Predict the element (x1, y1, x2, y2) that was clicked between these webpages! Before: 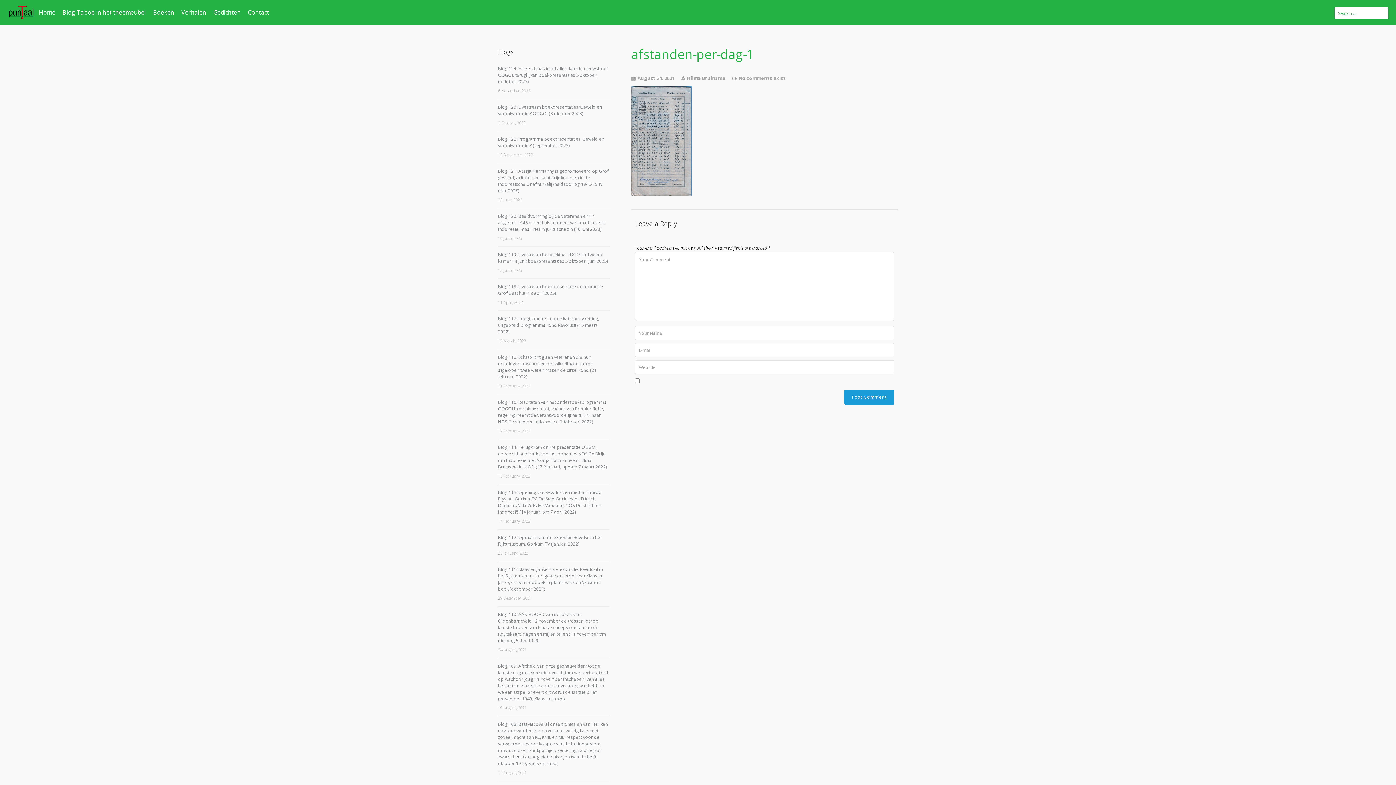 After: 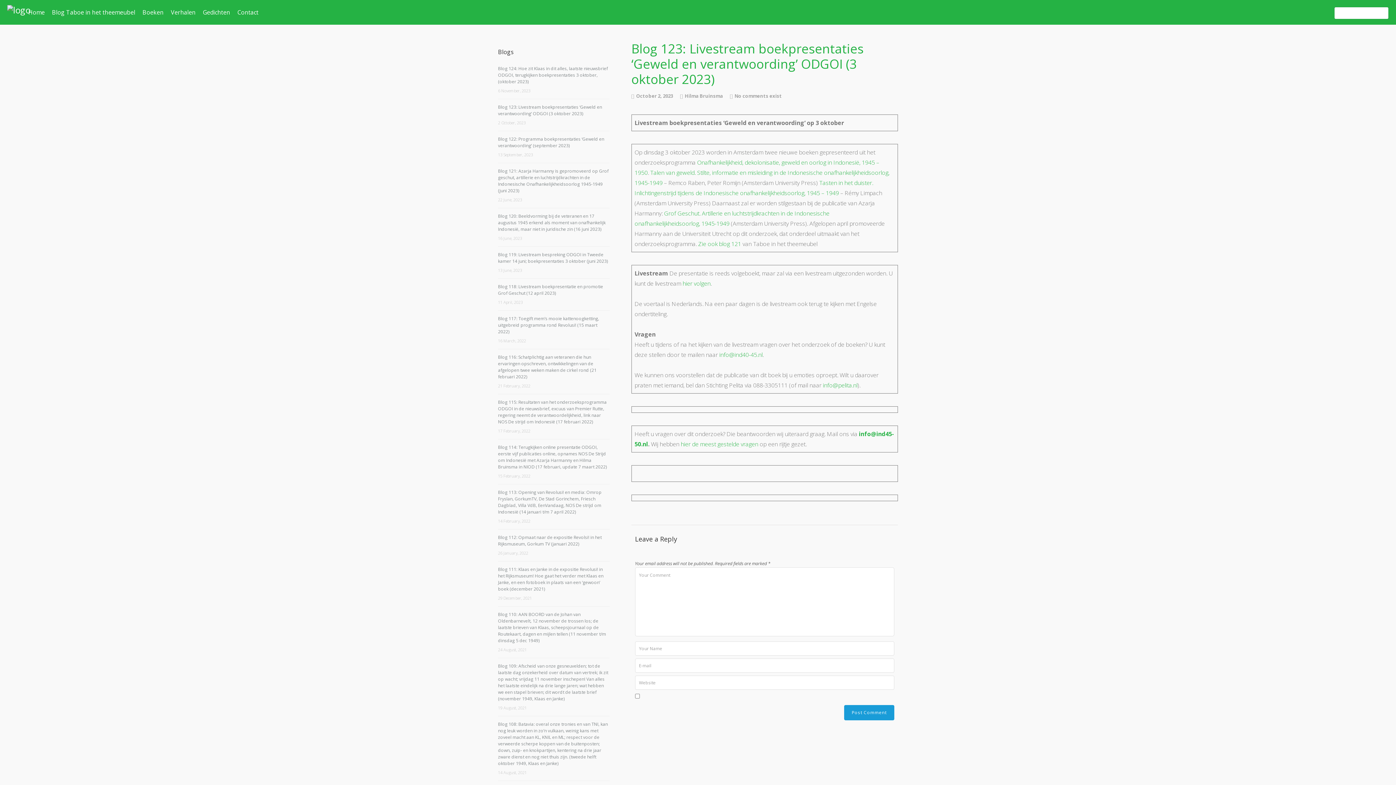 Action: label: Blog 123: Livestream boekpresentaties ‘Geweld en verantwoording’ ODGOI (3 oktober 2023) bbox: (498, 103, 602, 116)